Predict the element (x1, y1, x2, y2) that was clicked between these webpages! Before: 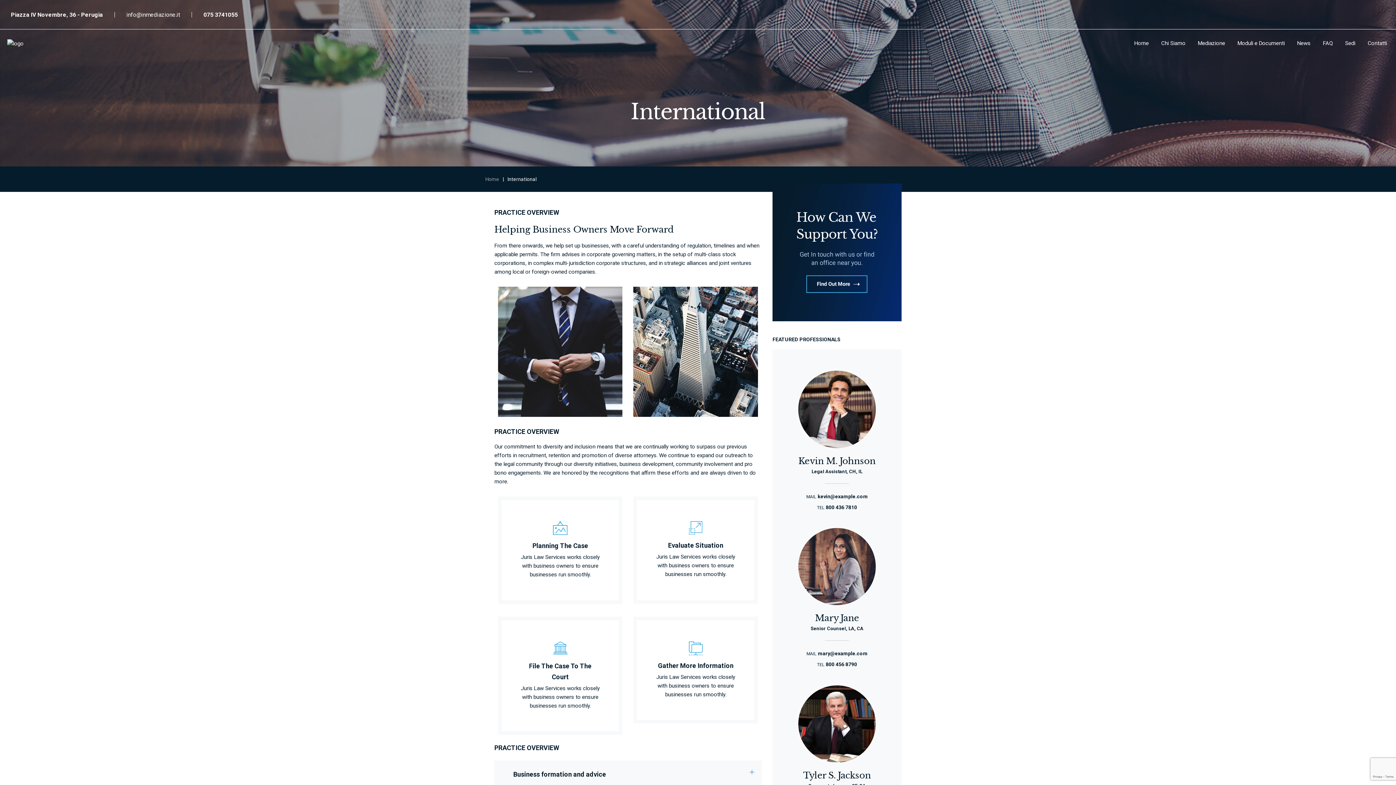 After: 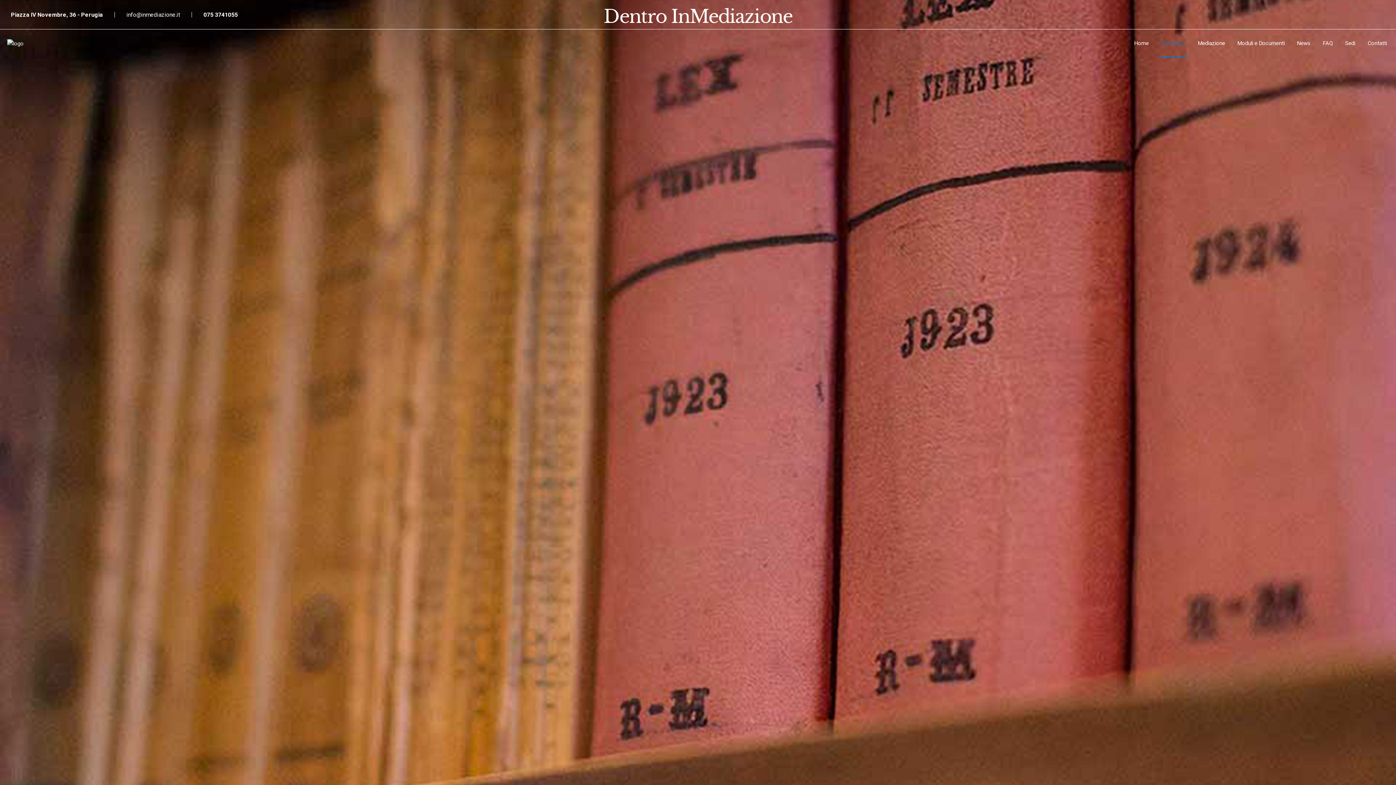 Action: label: Chi Siamo bbox: (1160, 29, 1187, 57)